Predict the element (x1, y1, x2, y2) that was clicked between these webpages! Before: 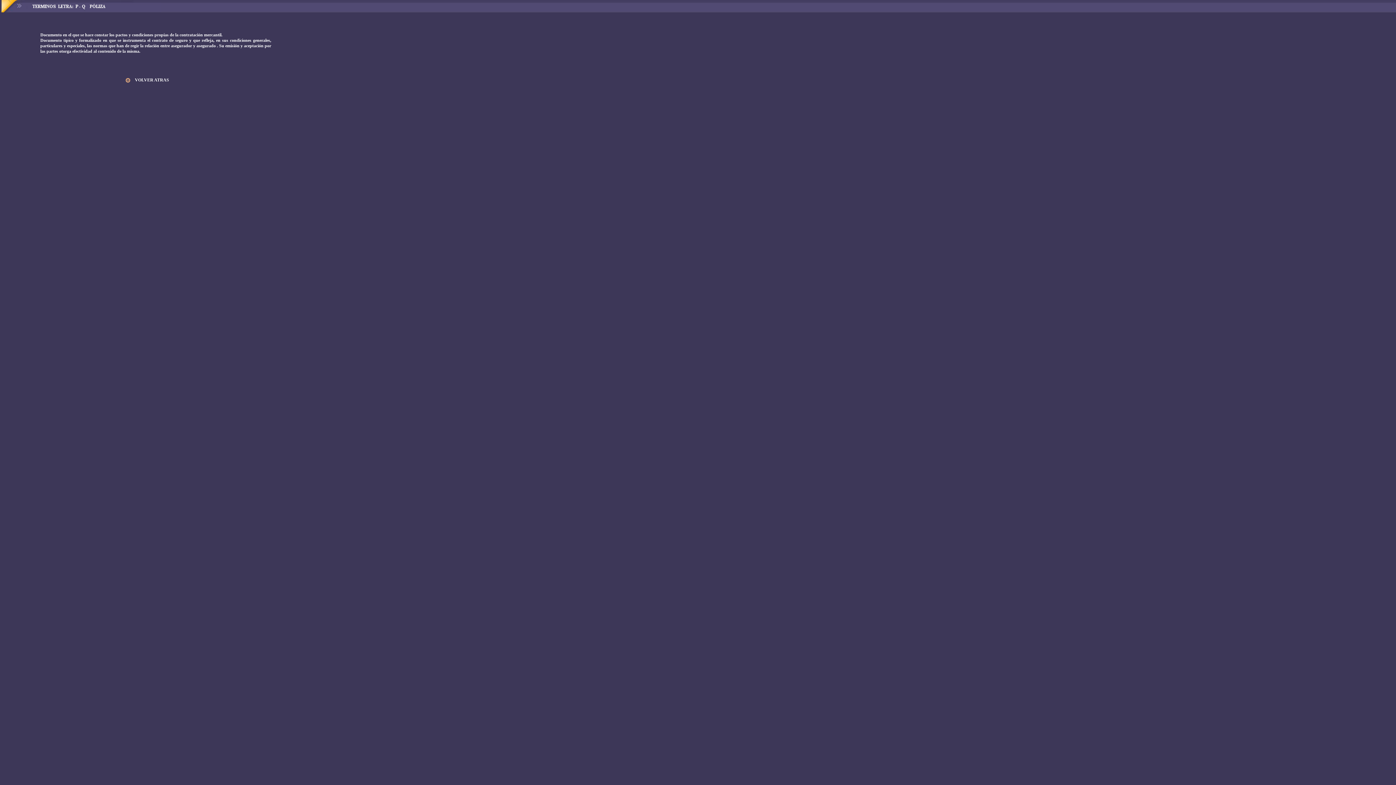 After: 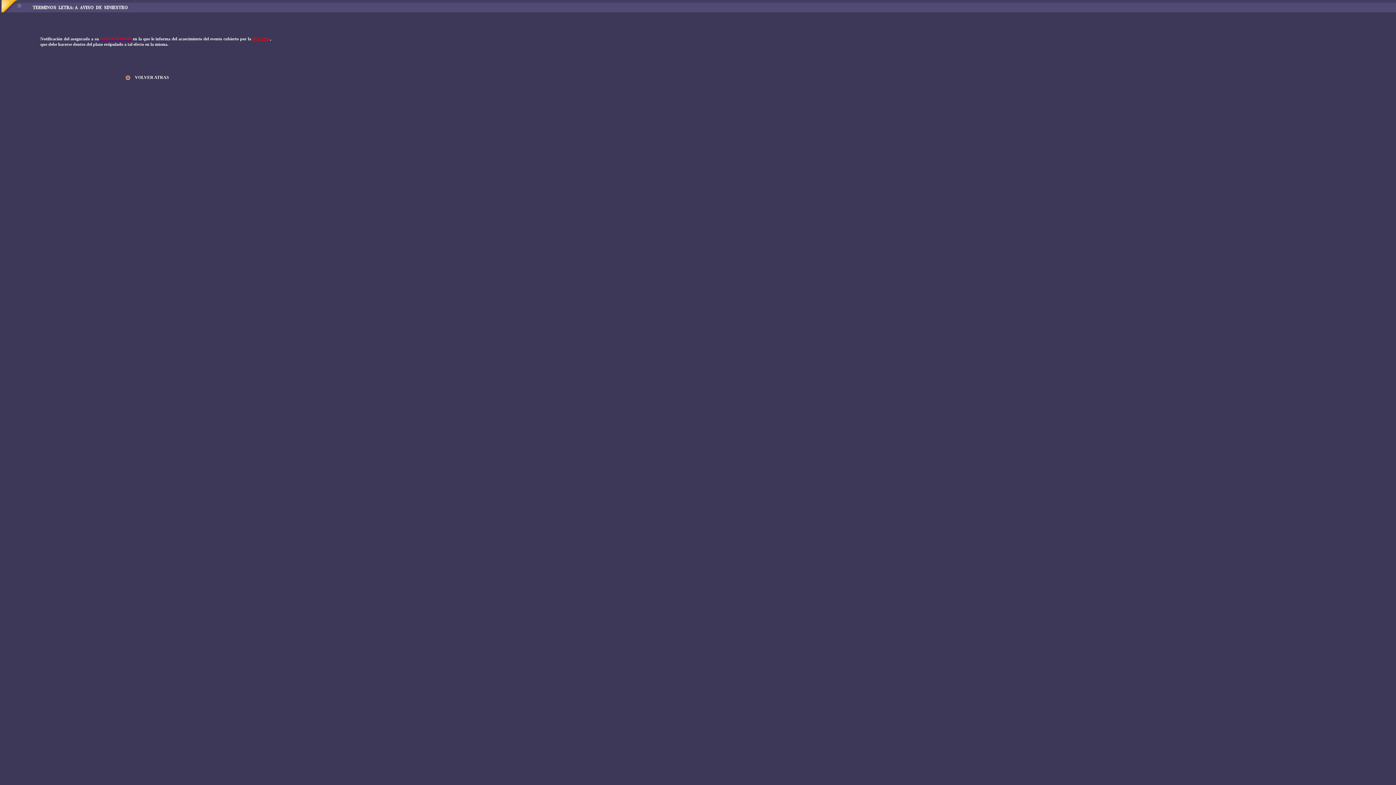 Action: bbox: (124, 79, 132, 85)